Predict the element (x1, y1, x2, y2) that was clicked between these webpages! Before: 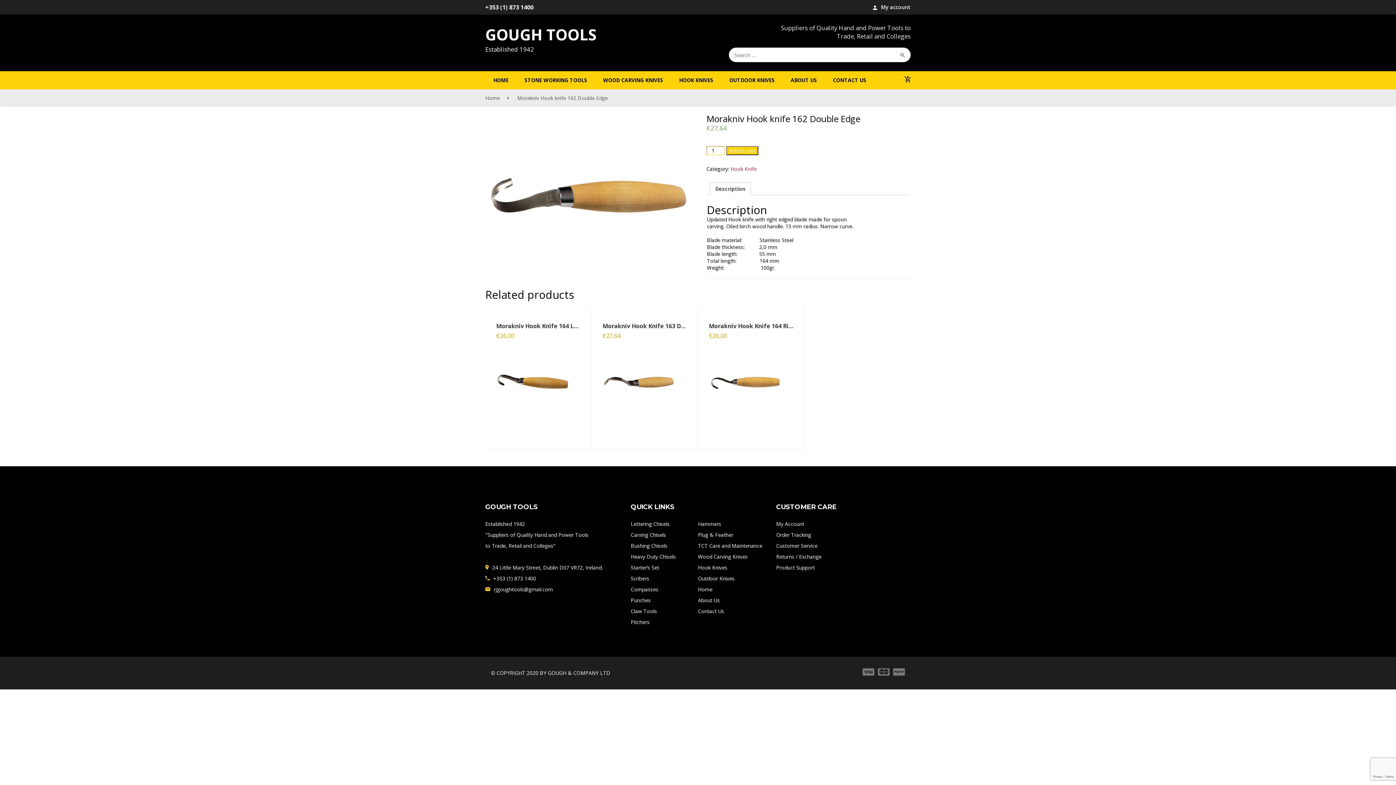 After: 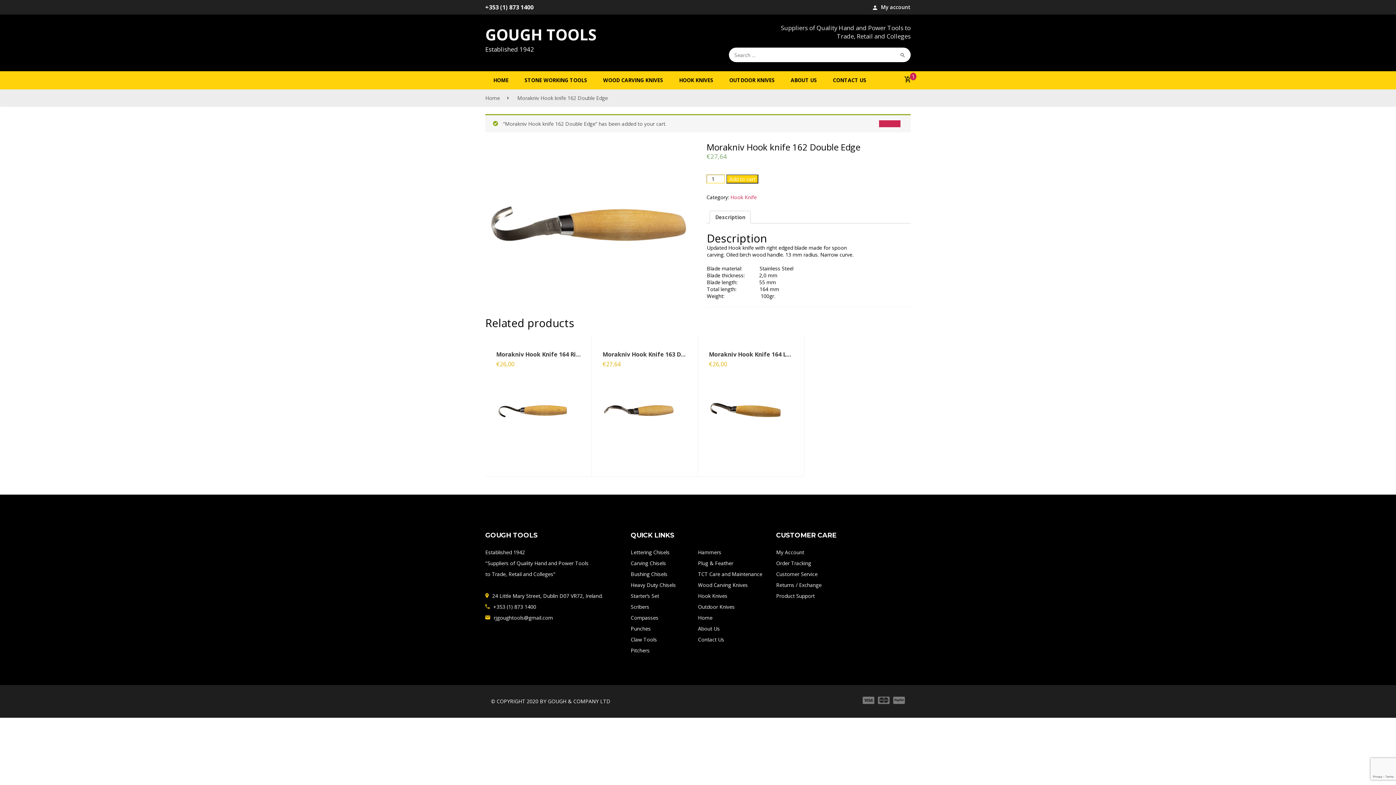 Action: bbox: (726, 146, 758, 155) label: Add to cart